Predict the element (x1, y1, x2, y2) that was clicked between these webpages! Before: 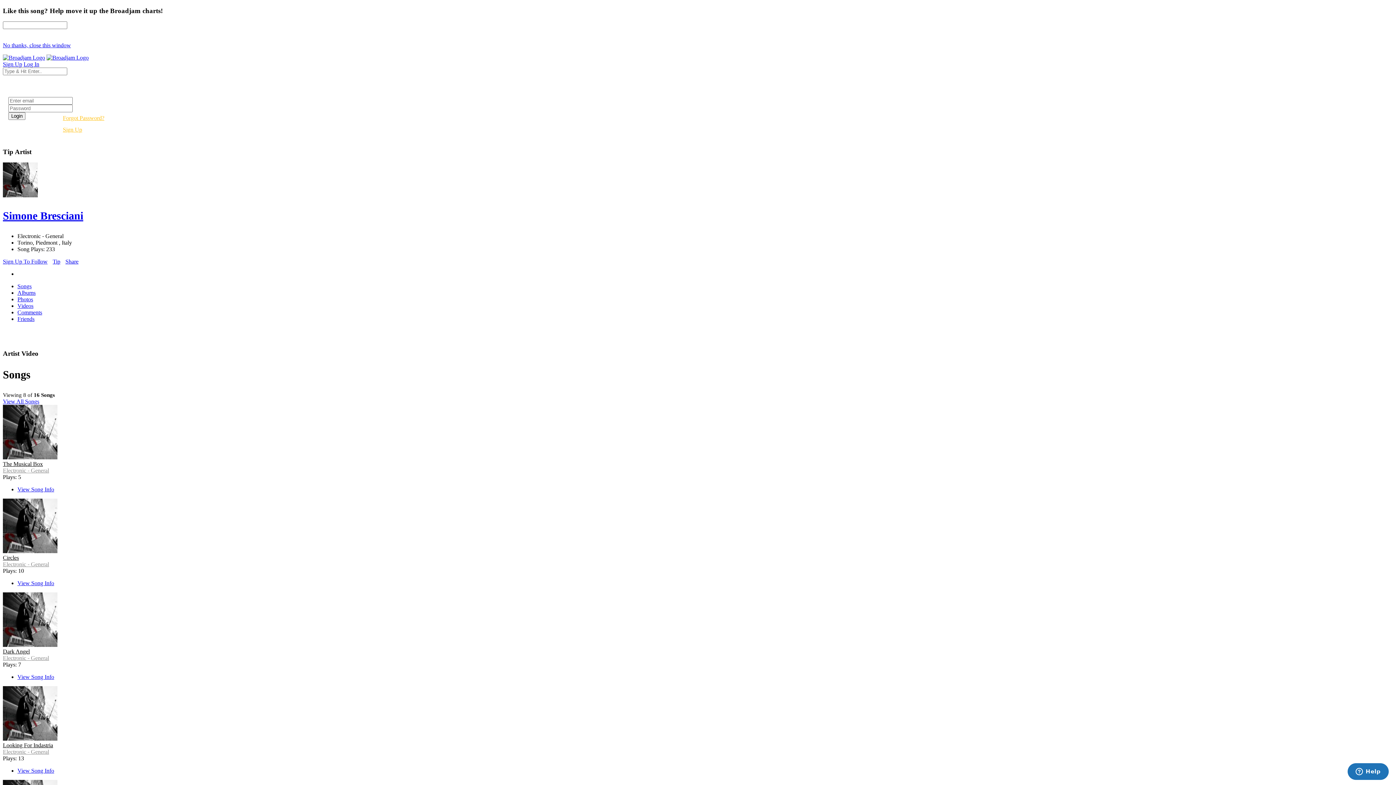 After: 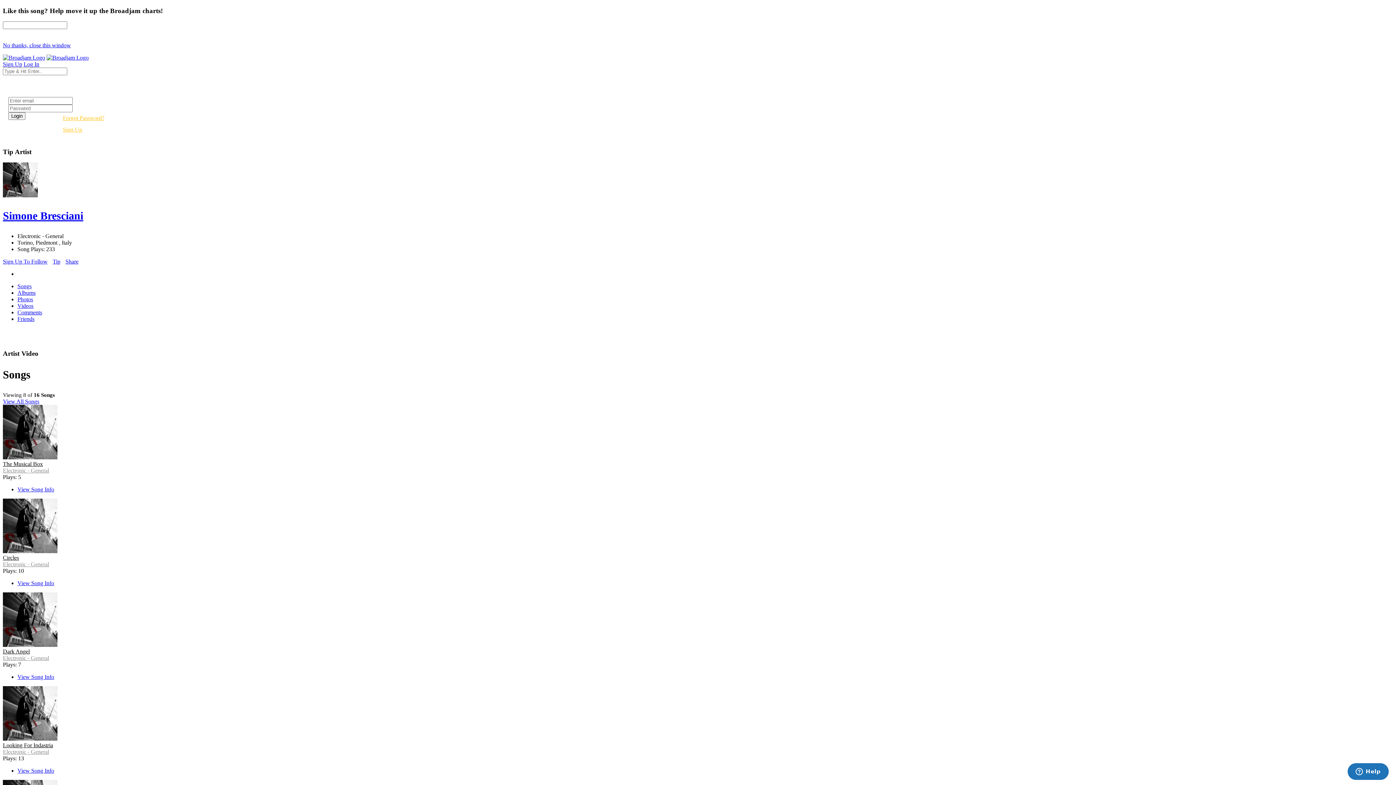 Action: bbox: (2, 561, 49, 567) label: Electronic - General